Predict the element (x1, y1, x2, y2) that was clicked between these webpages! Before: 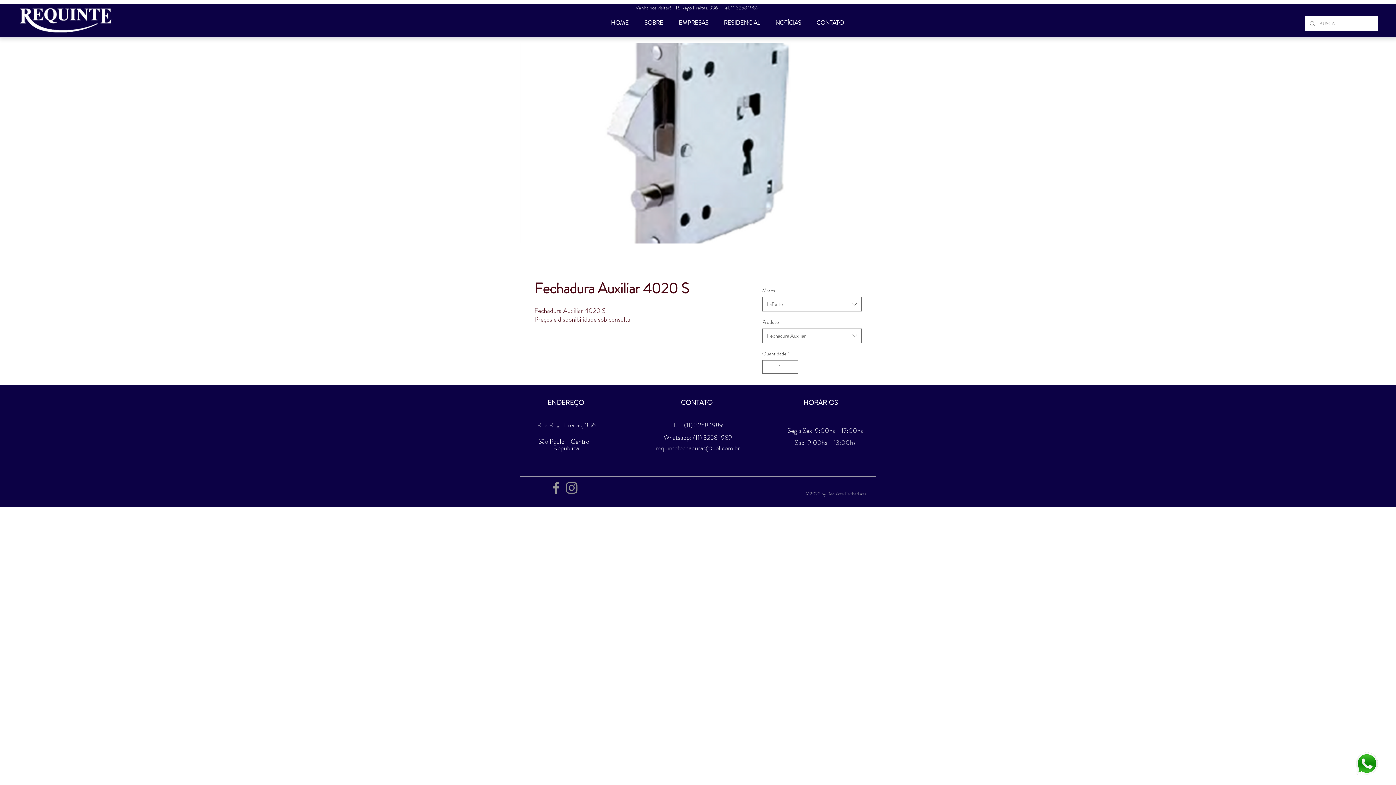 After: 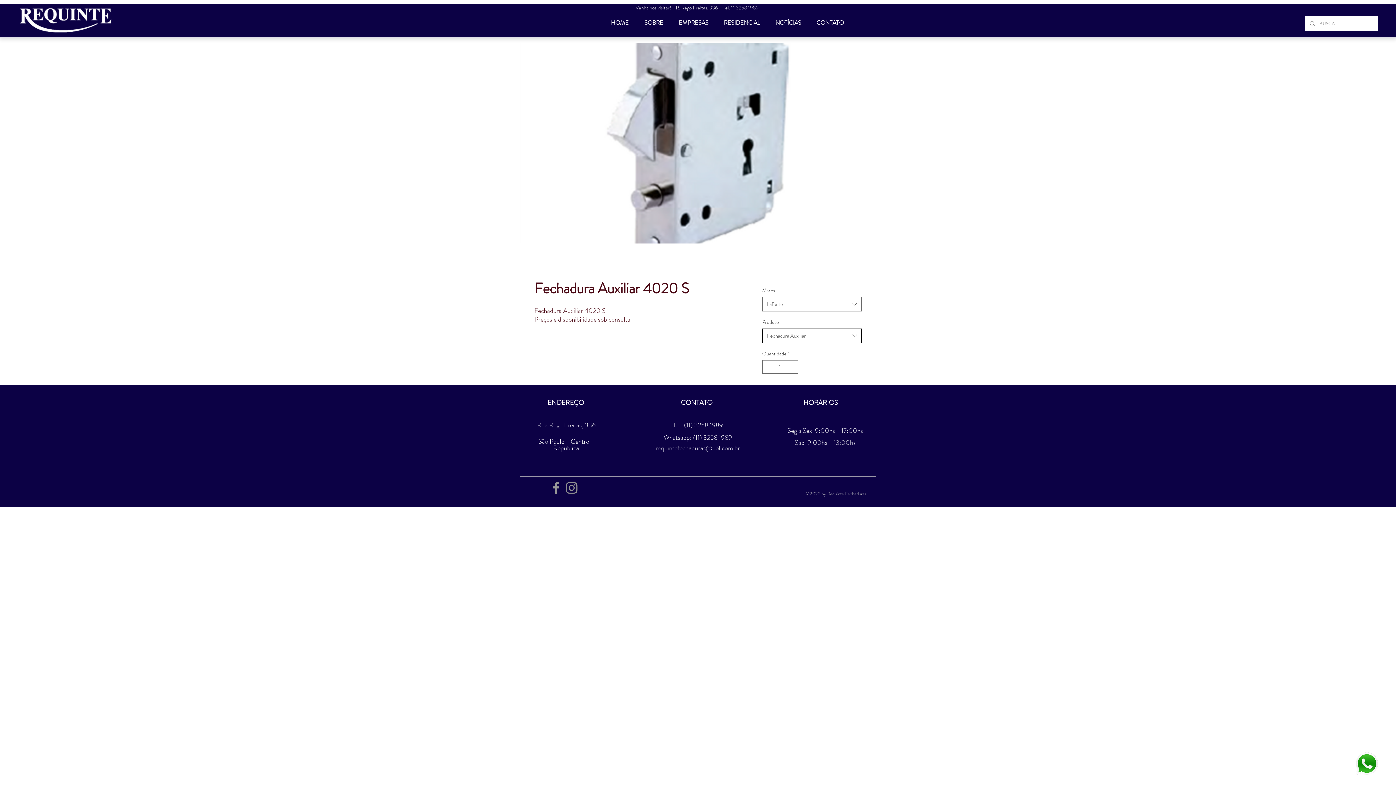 Action: bbox: (762, 328, 861, 343) label: Fechadura Auxiliar